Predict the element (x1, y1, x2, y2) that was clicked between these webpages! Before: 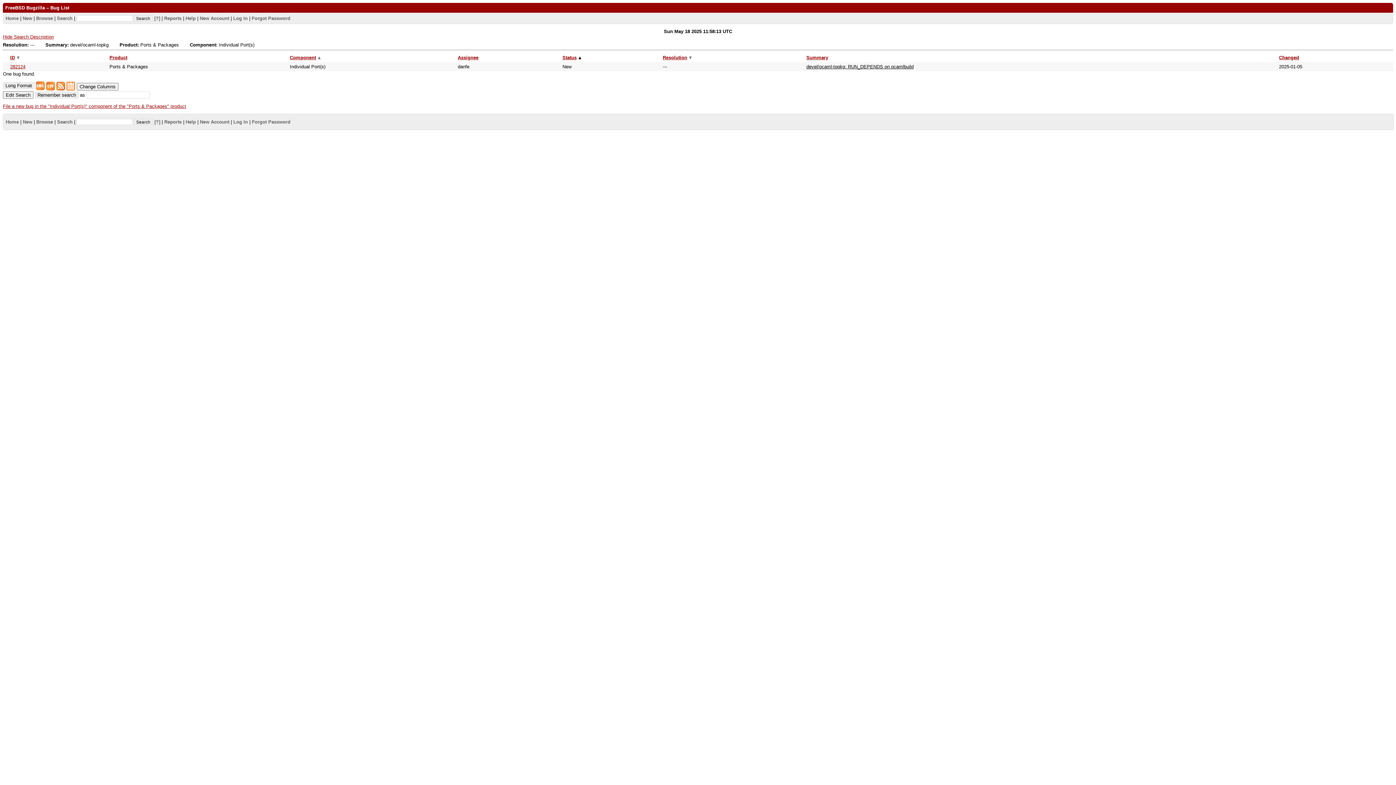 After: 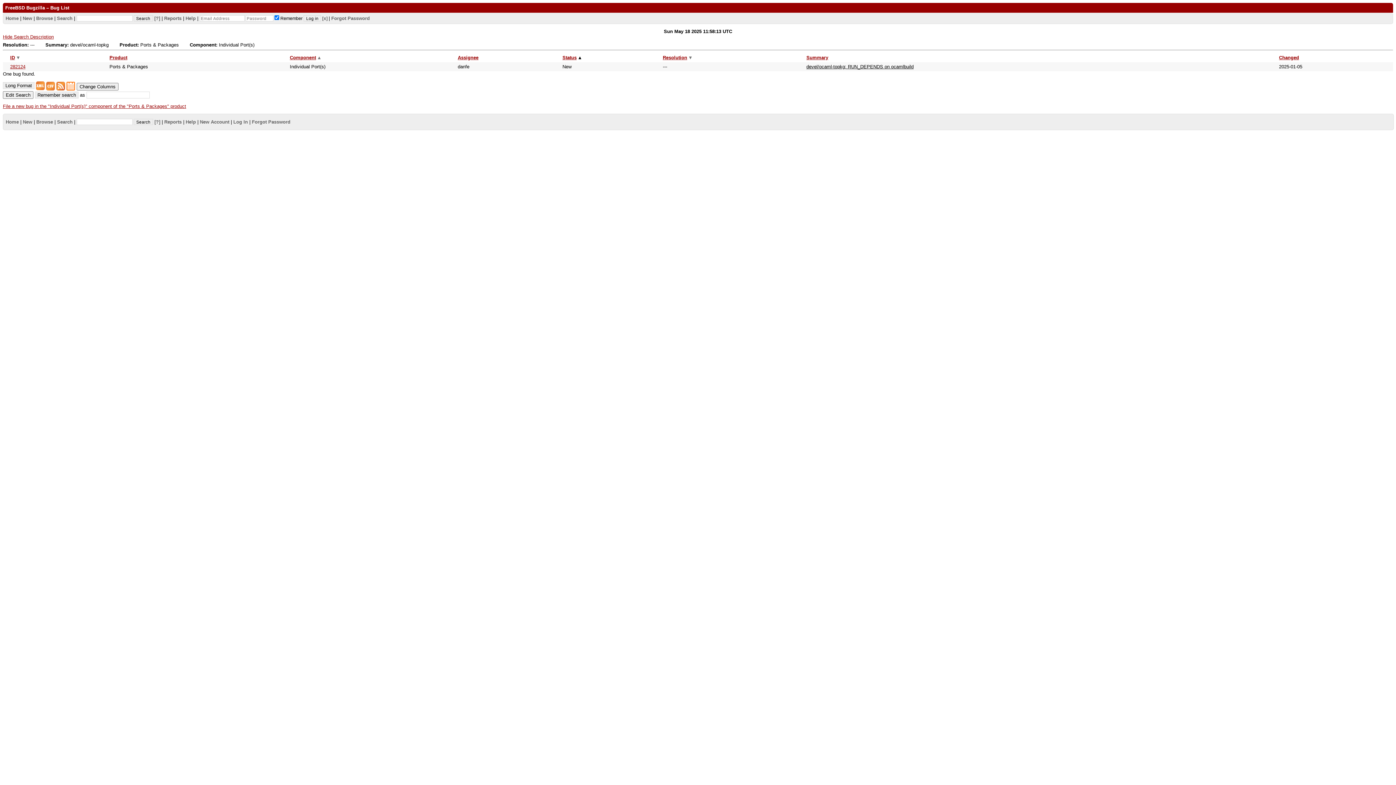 Action: label: Log In bbox: (233, 15, 247, 20)